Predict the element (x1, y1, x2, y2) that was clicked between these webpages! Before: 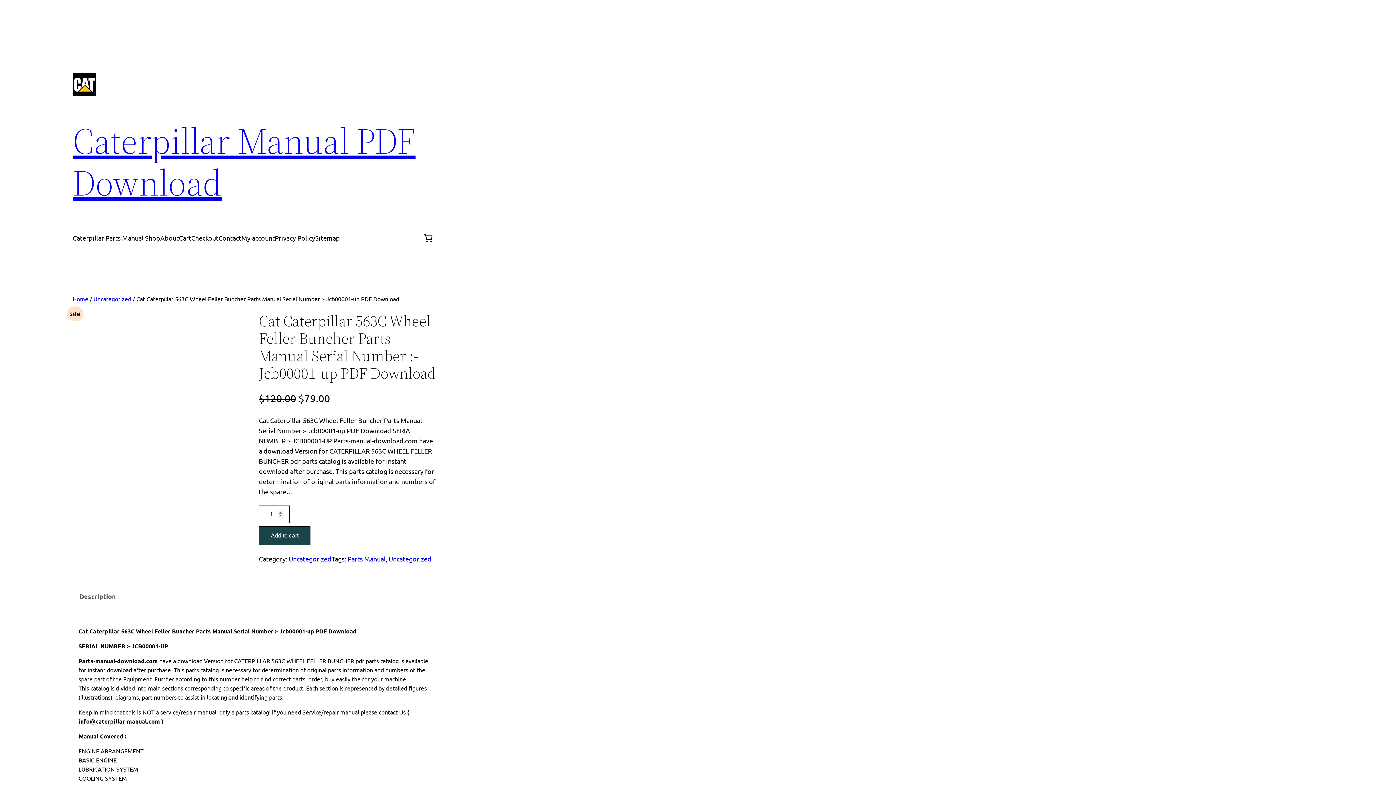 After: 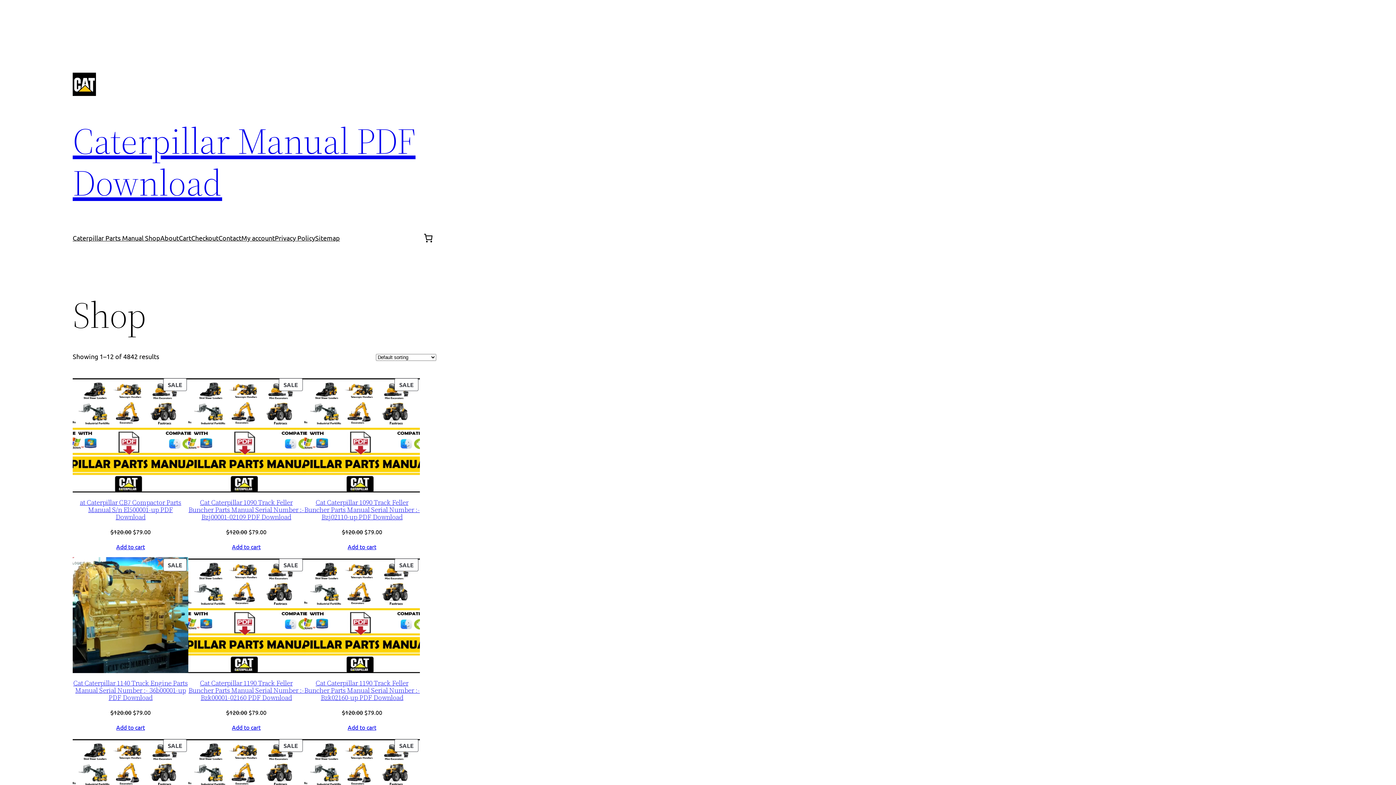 Action: label: Home bbox: (72, 295, 88, 302)